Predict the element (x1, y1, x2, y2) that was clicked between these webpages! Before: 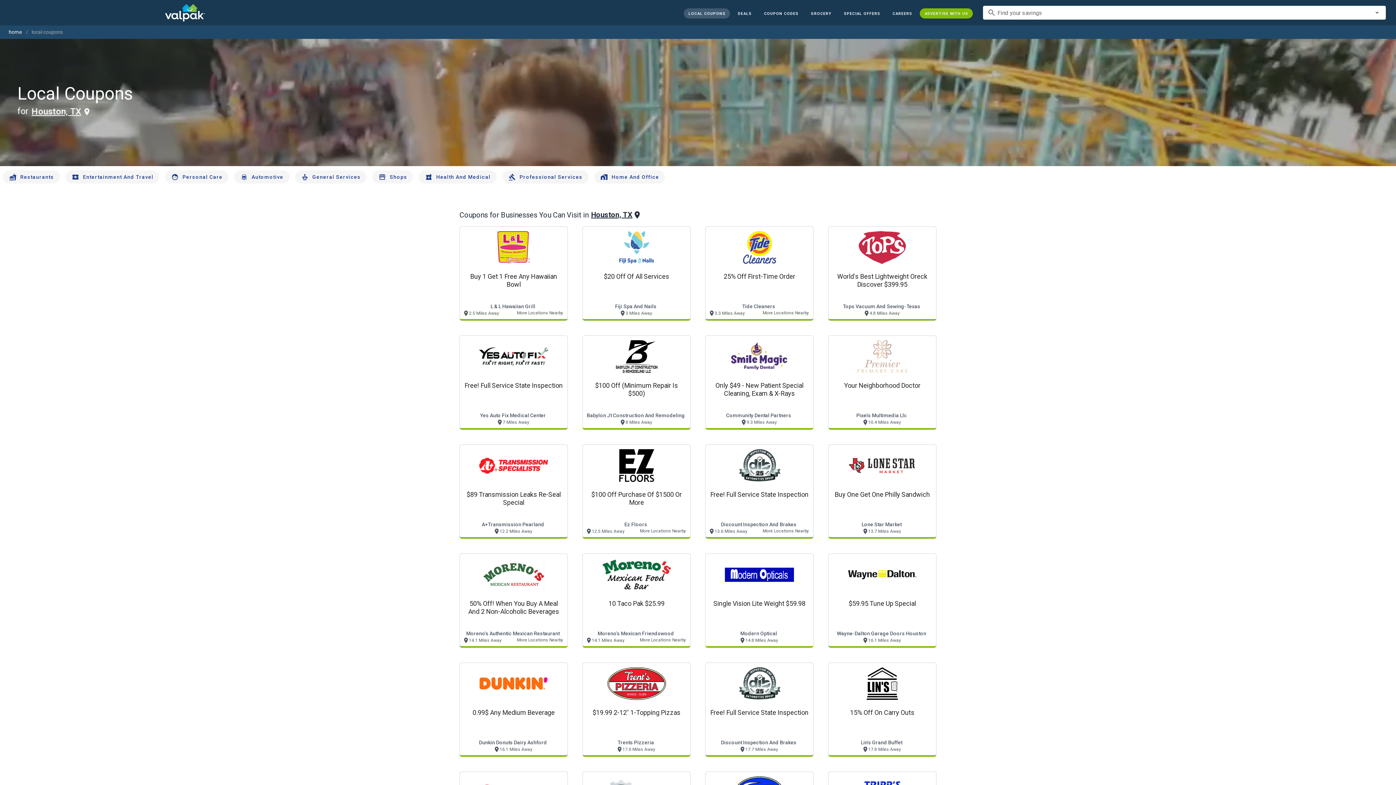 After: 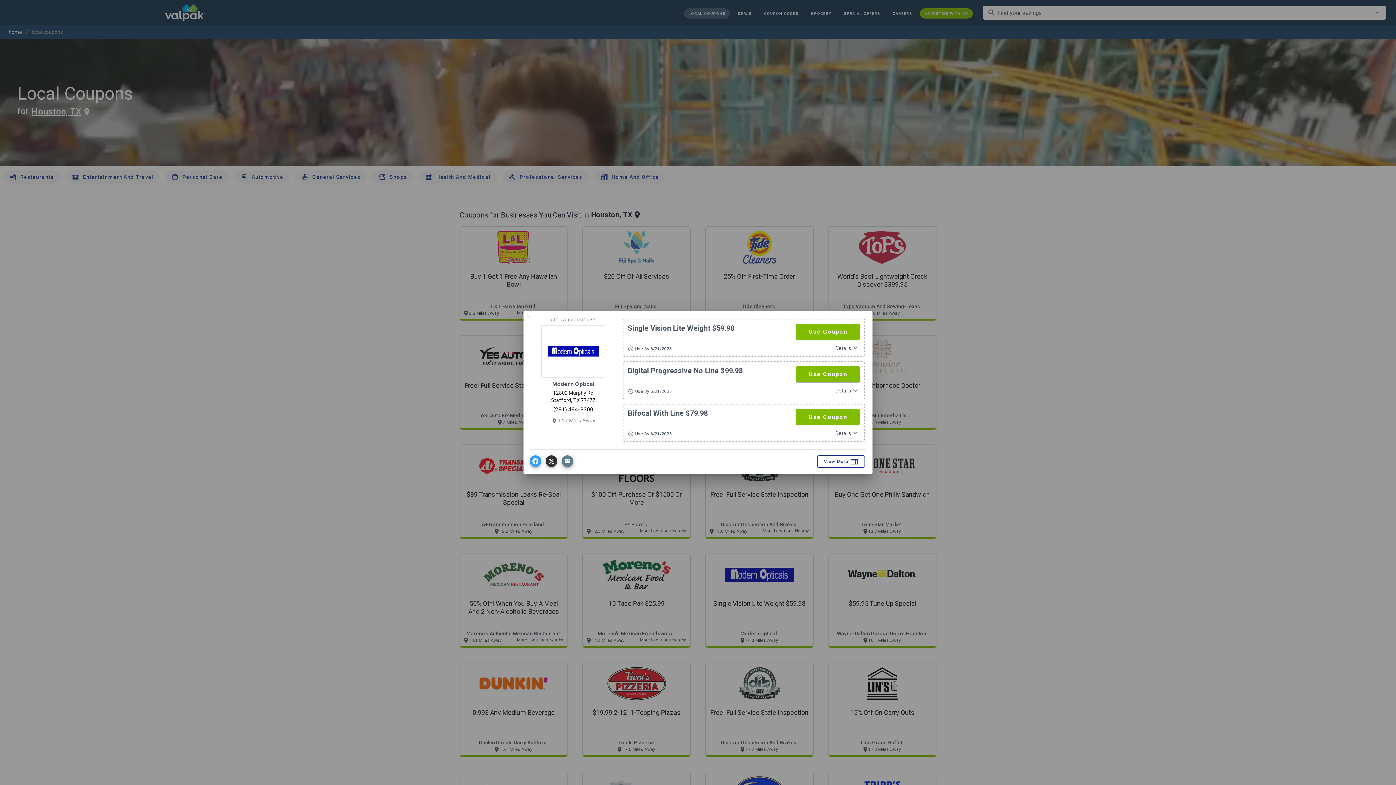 Action: label: Single Vision Lite Weight $59.98
Modern Optical
 14.8 Miles Away bbox: (705, 553, 813, 648)